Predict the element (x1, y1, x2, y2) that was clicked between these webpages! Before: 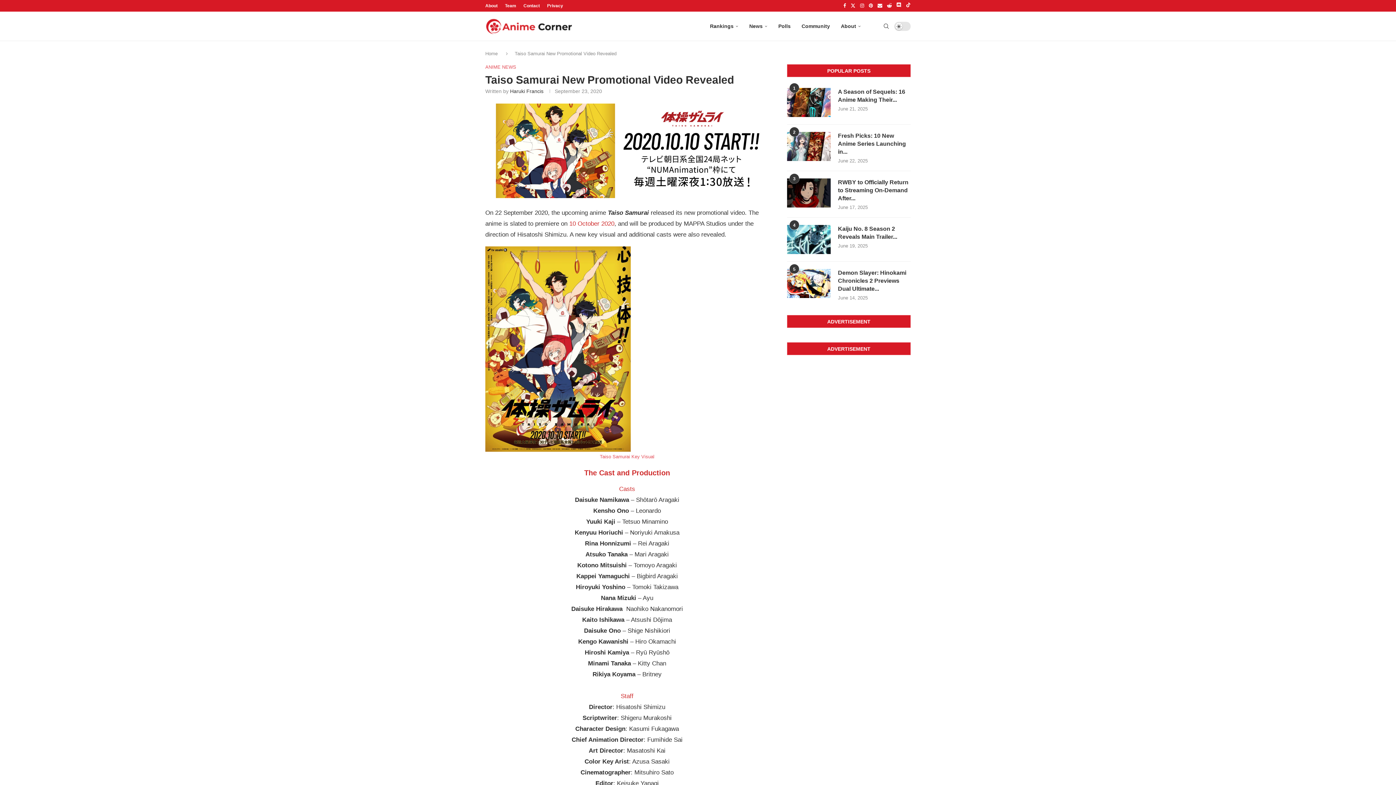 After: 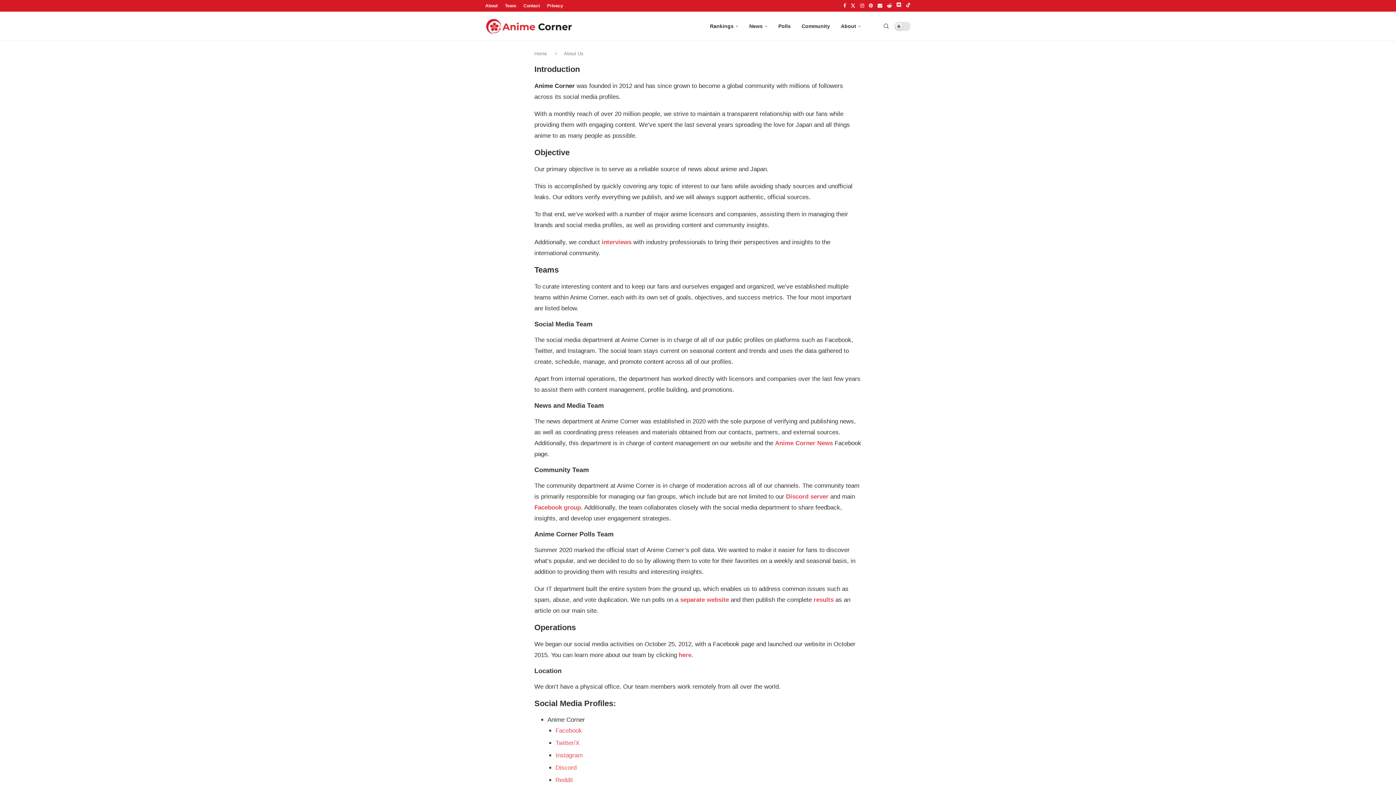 Action: label: About bbox: (835, 11, 866, 41)